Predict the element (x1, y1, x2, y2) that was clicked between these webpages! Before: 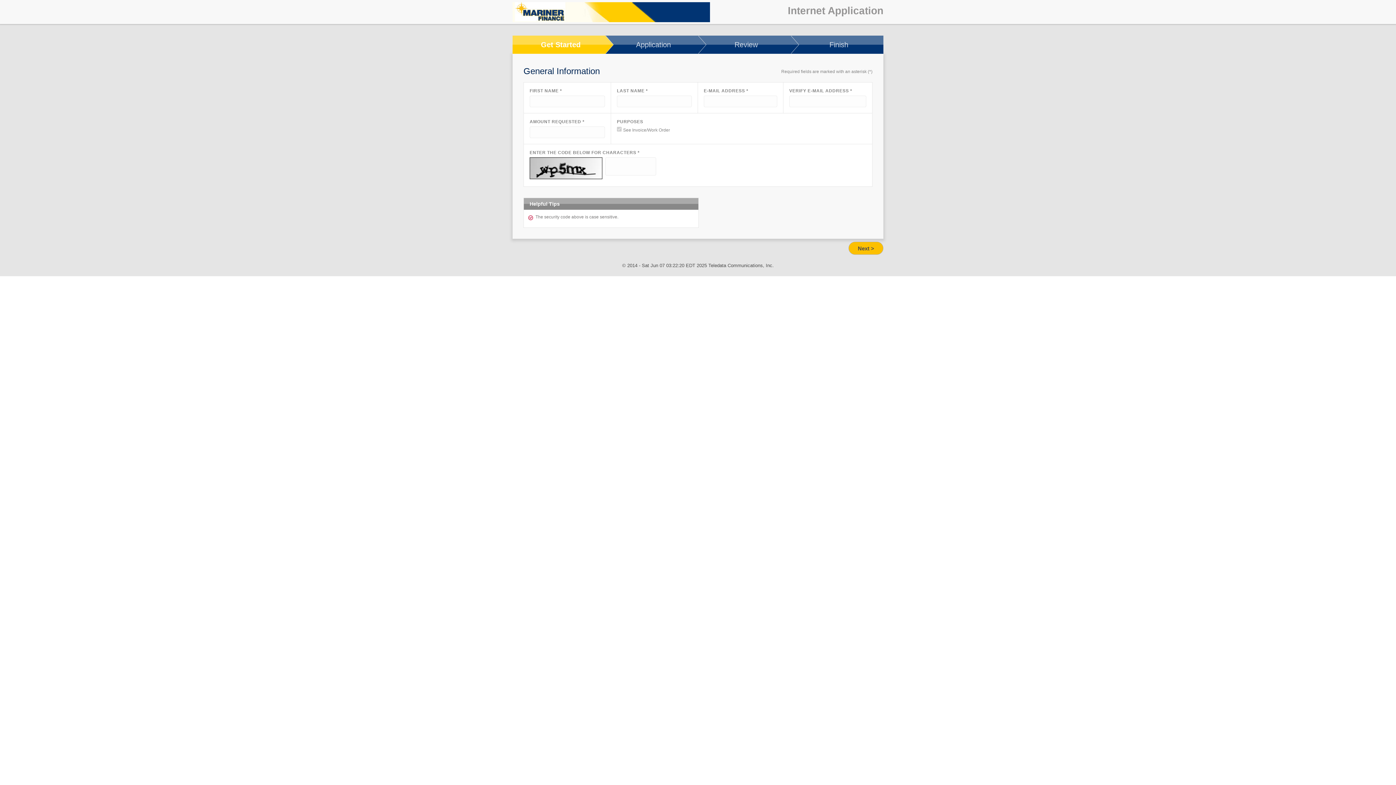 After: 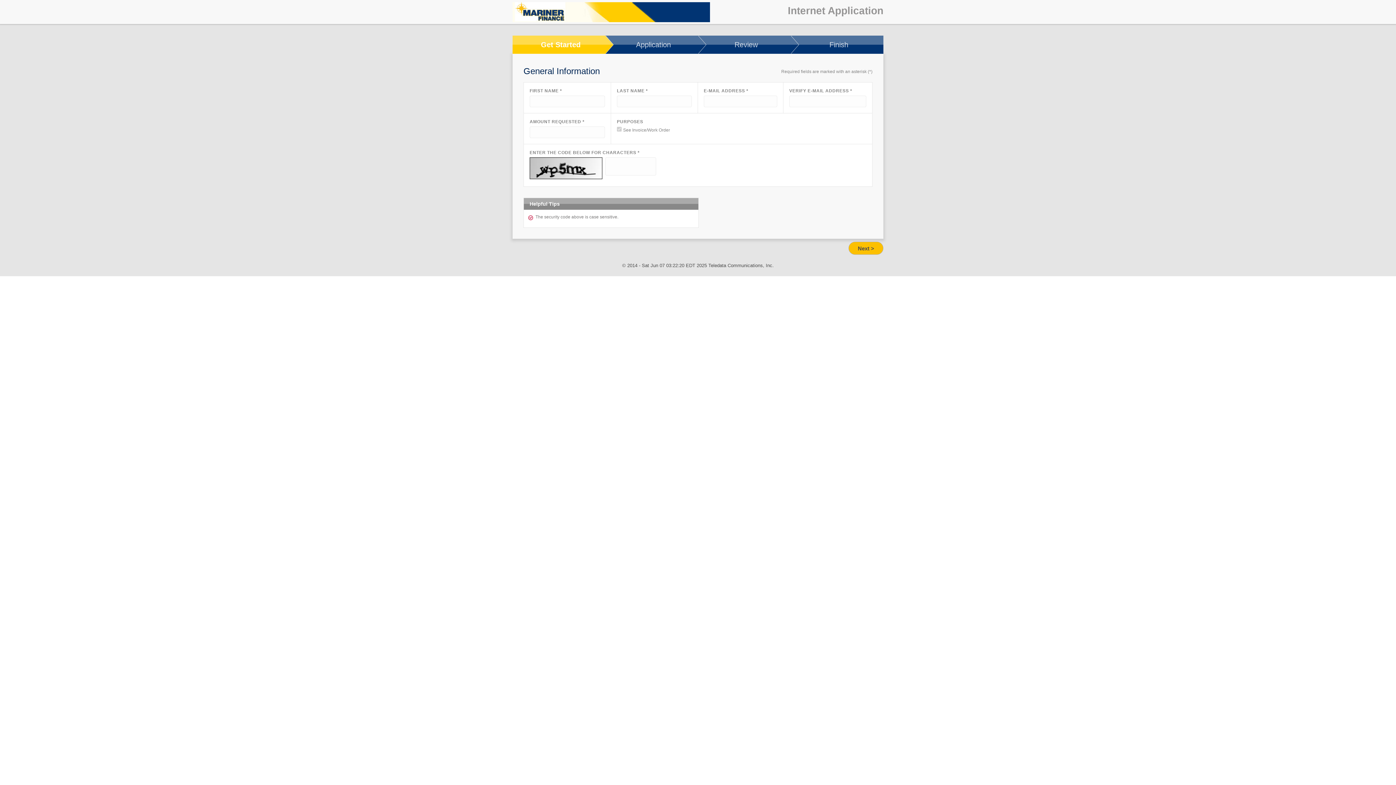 Action: label: Review bbox: (698, 35, 790, 53)